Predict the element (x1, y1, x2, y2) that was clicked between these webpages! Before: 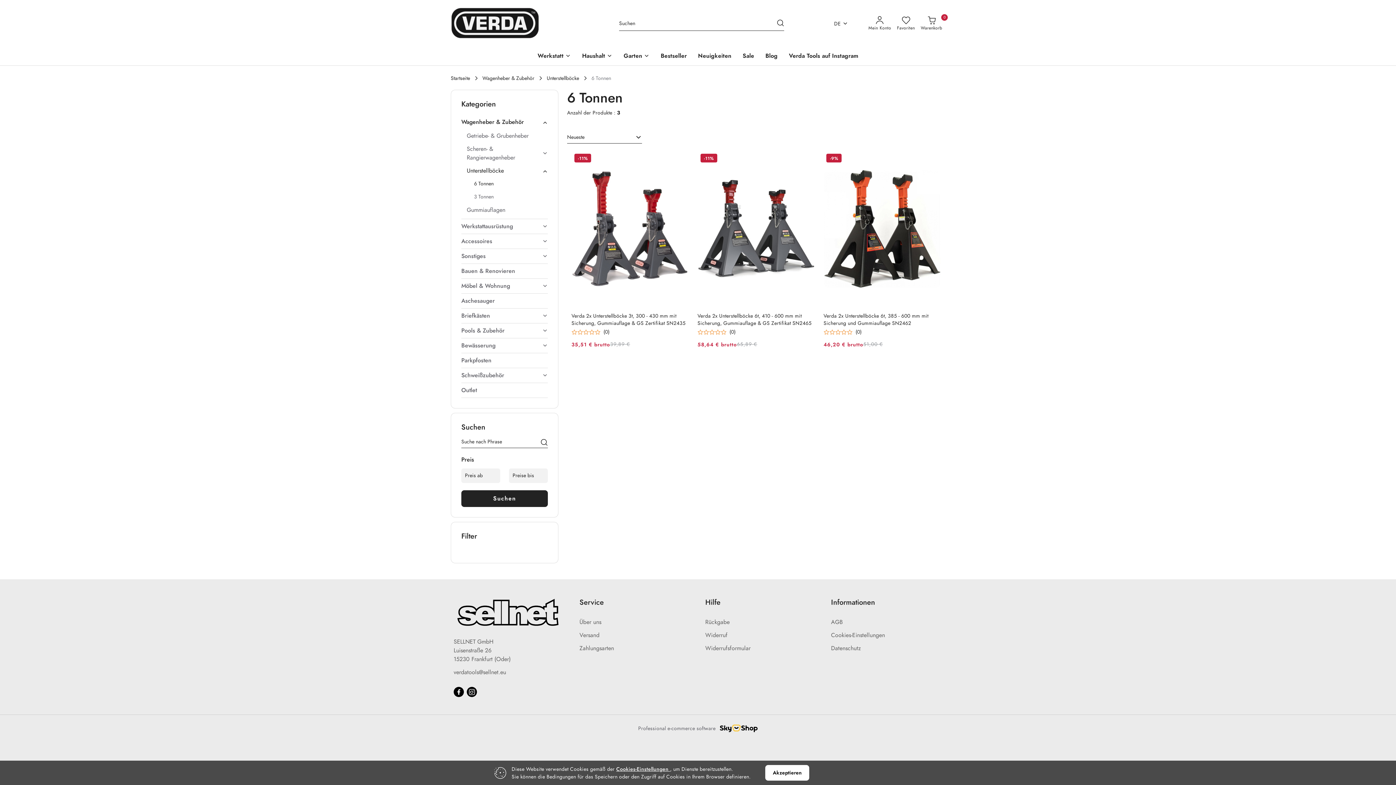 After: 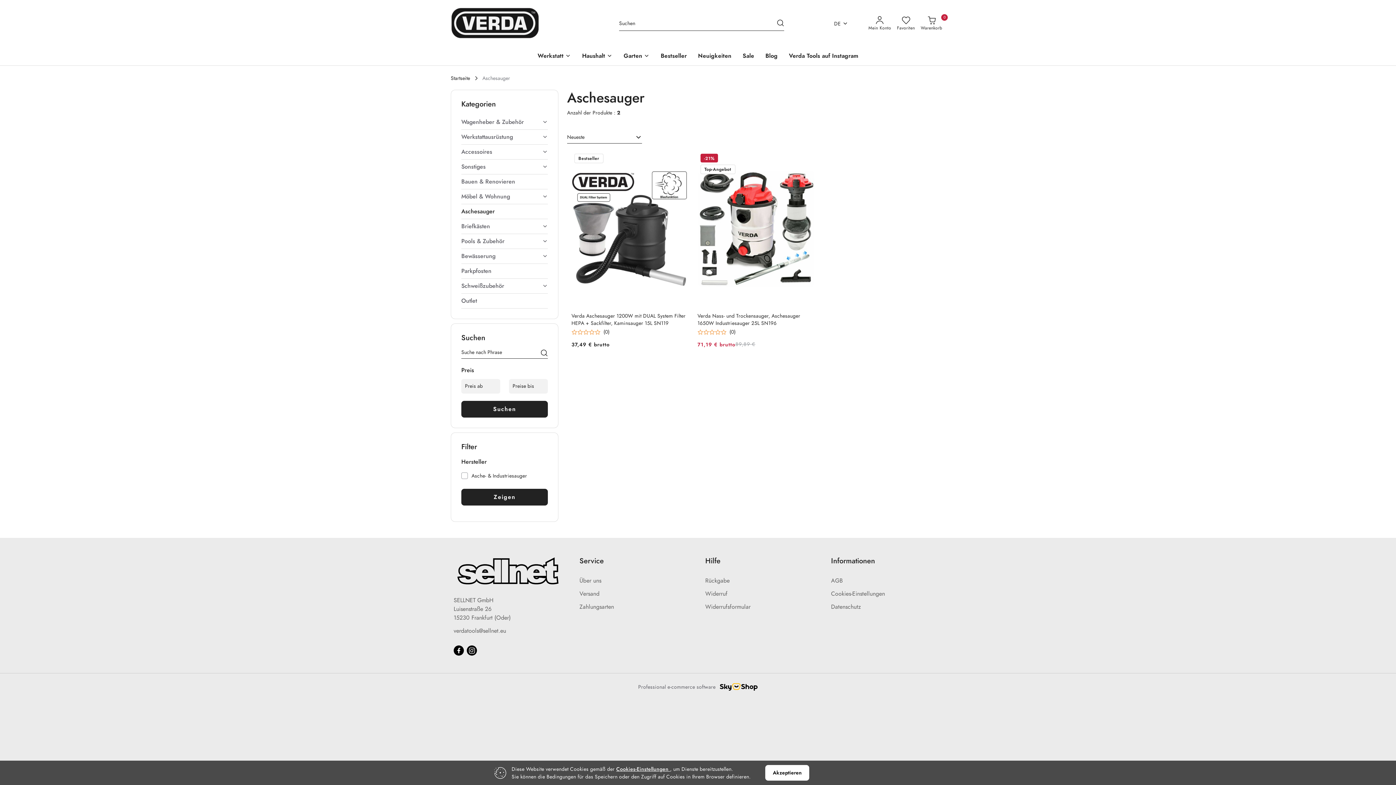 Action: bbox: (461, 293, 548, 308) label: Aschesauger